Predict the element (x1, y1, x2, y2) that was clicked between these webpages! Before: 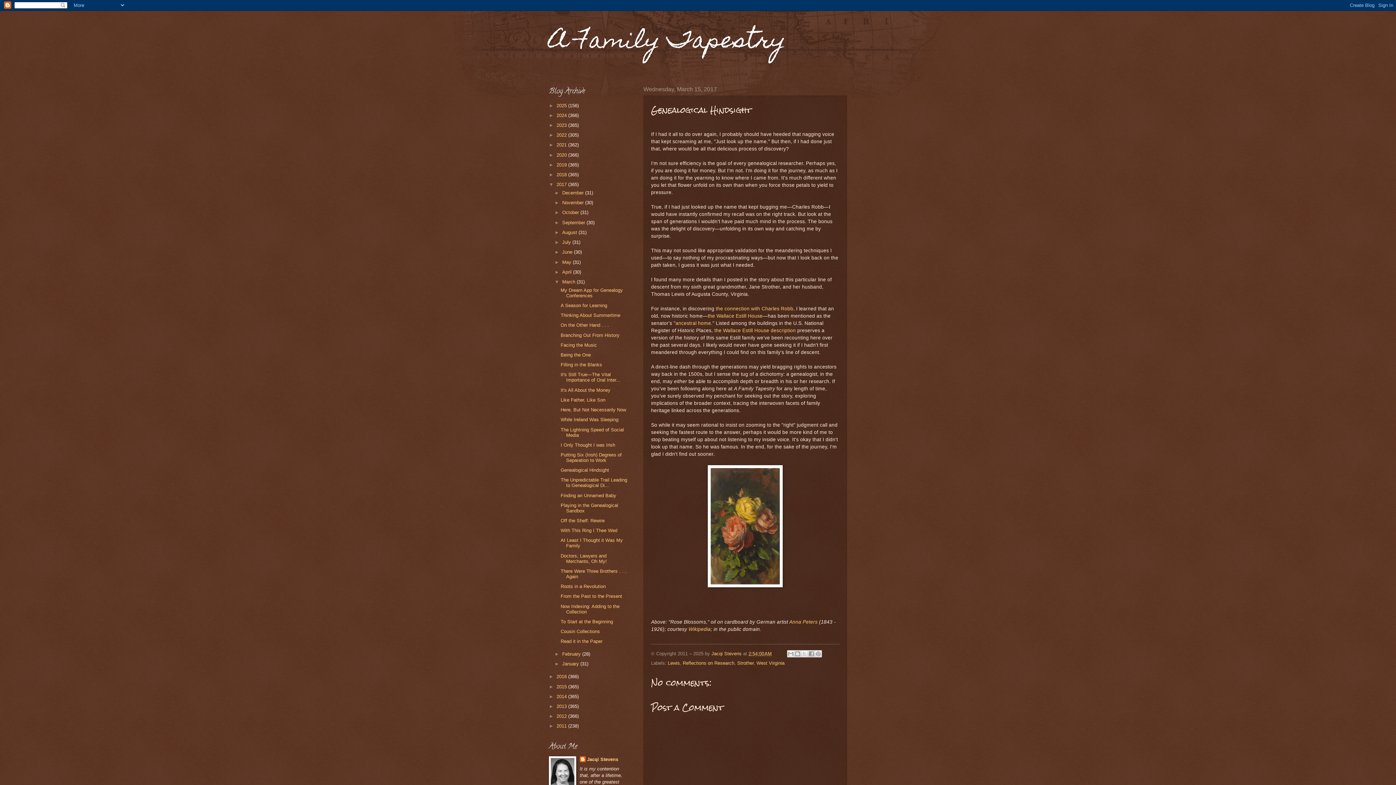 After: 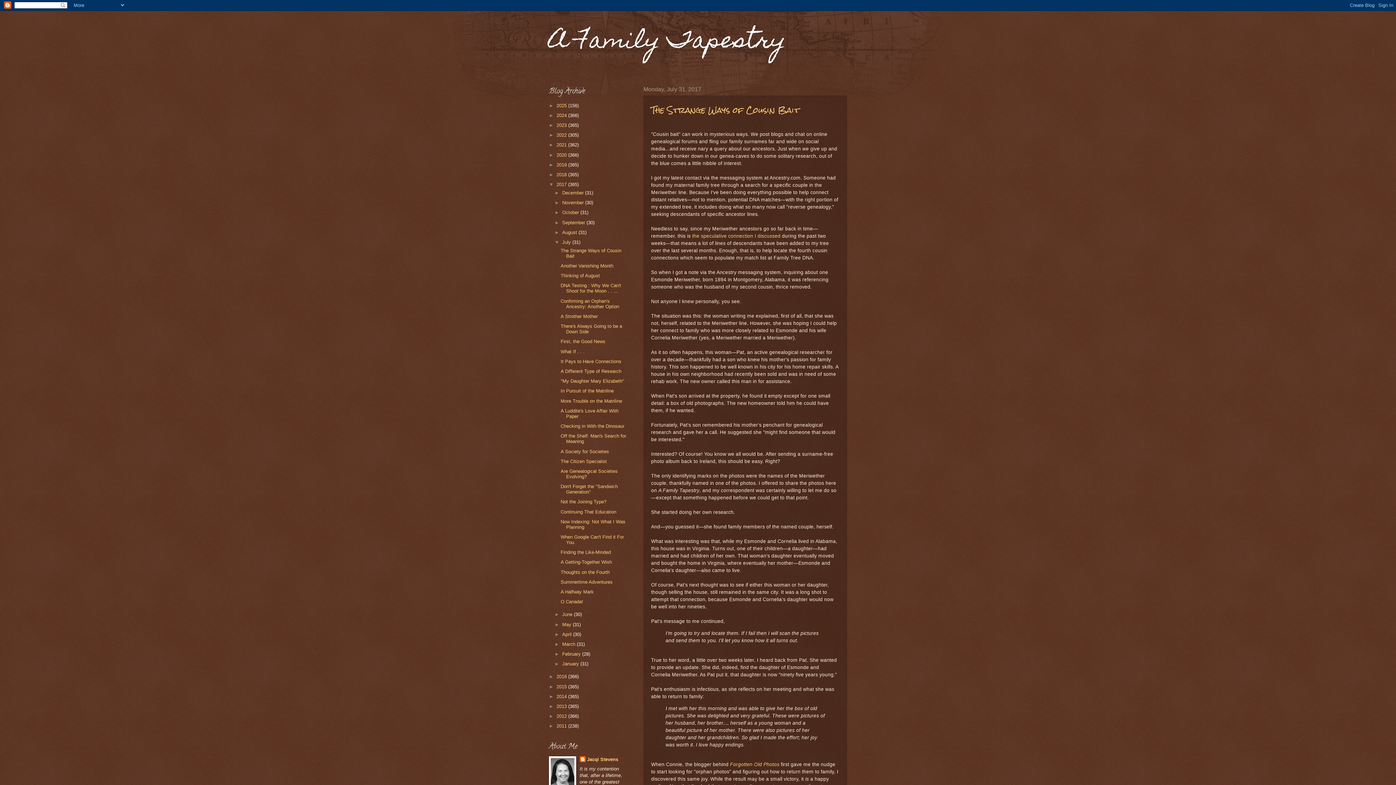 Action: label: July  bbox: (562, 239, 572, 245)